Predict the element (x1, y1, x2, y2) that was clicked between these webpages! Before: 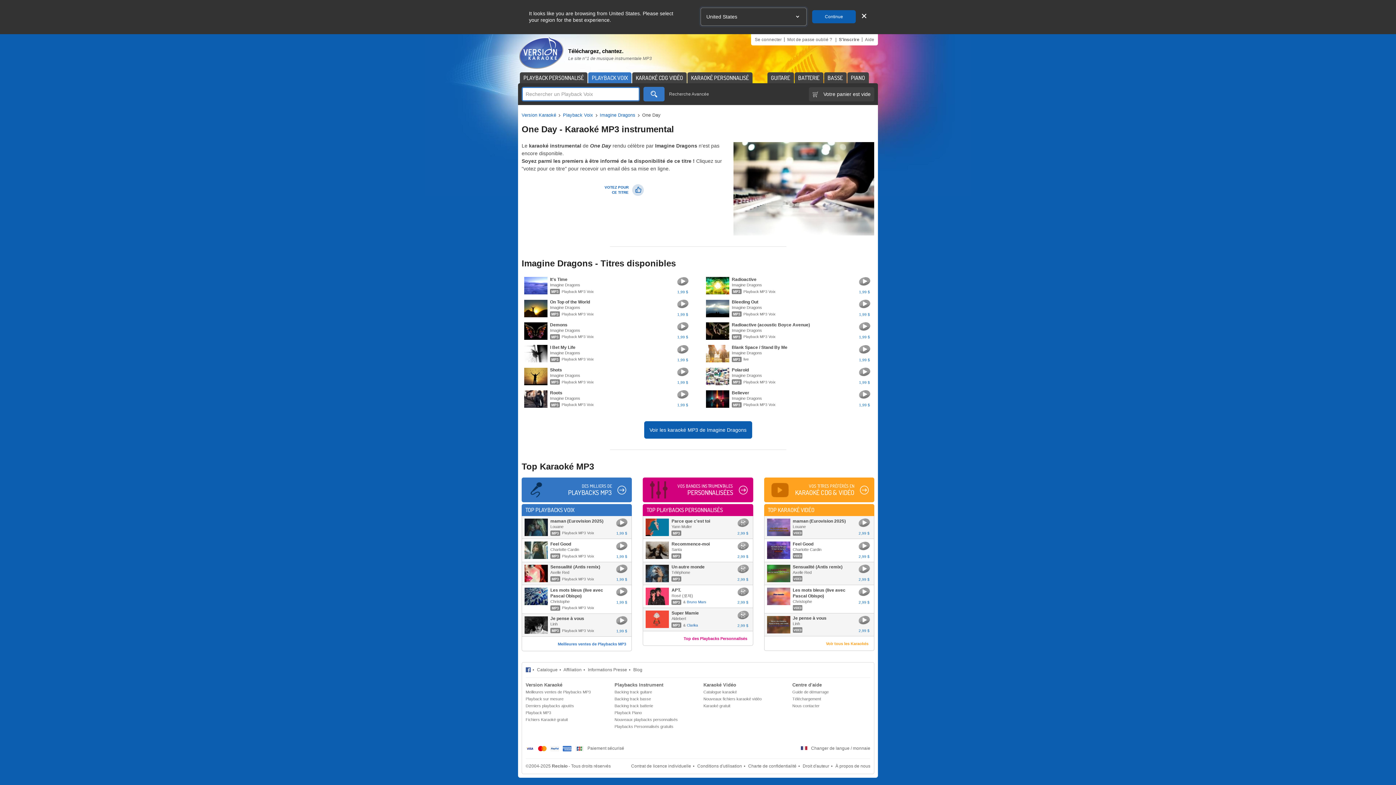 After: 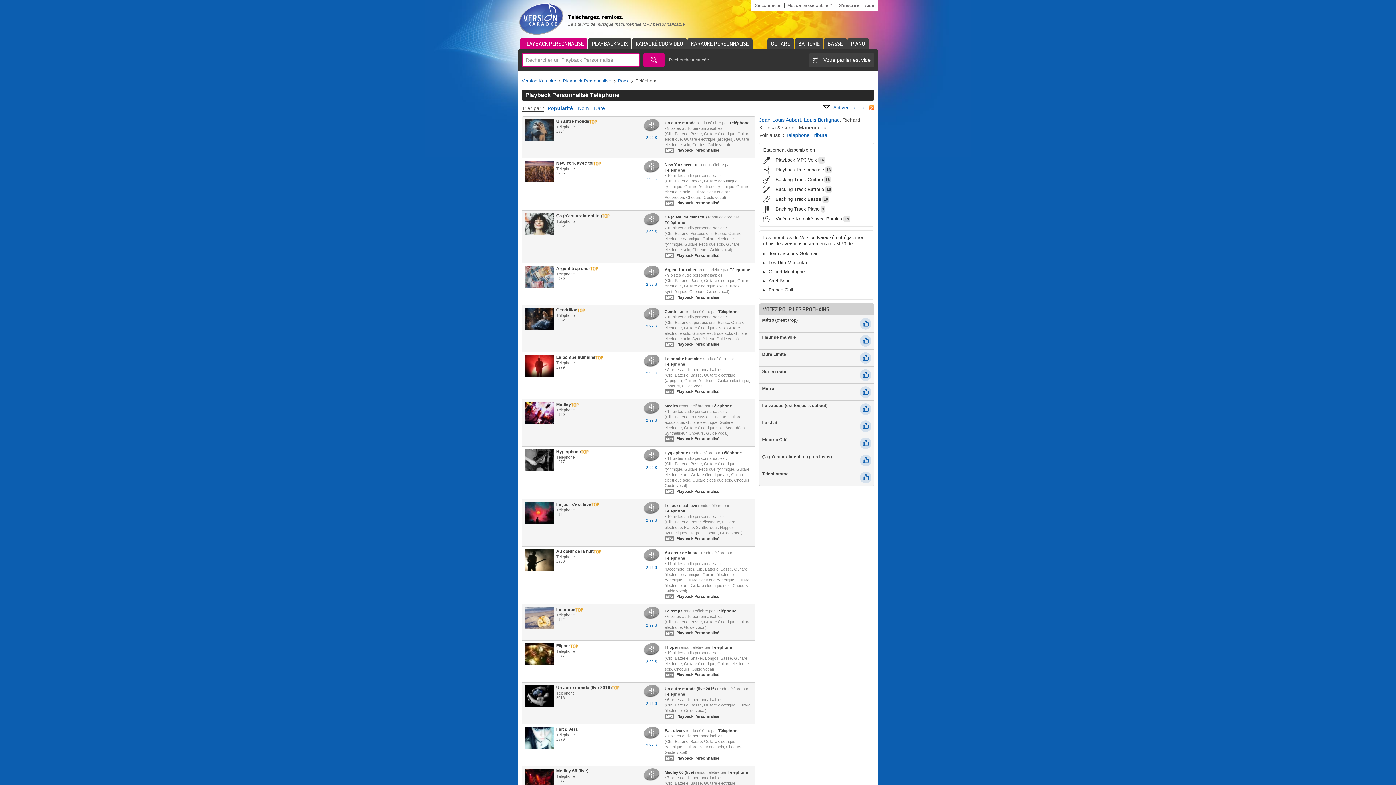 Action: bbox: (671, 570, 690, 575) label: Téléphone